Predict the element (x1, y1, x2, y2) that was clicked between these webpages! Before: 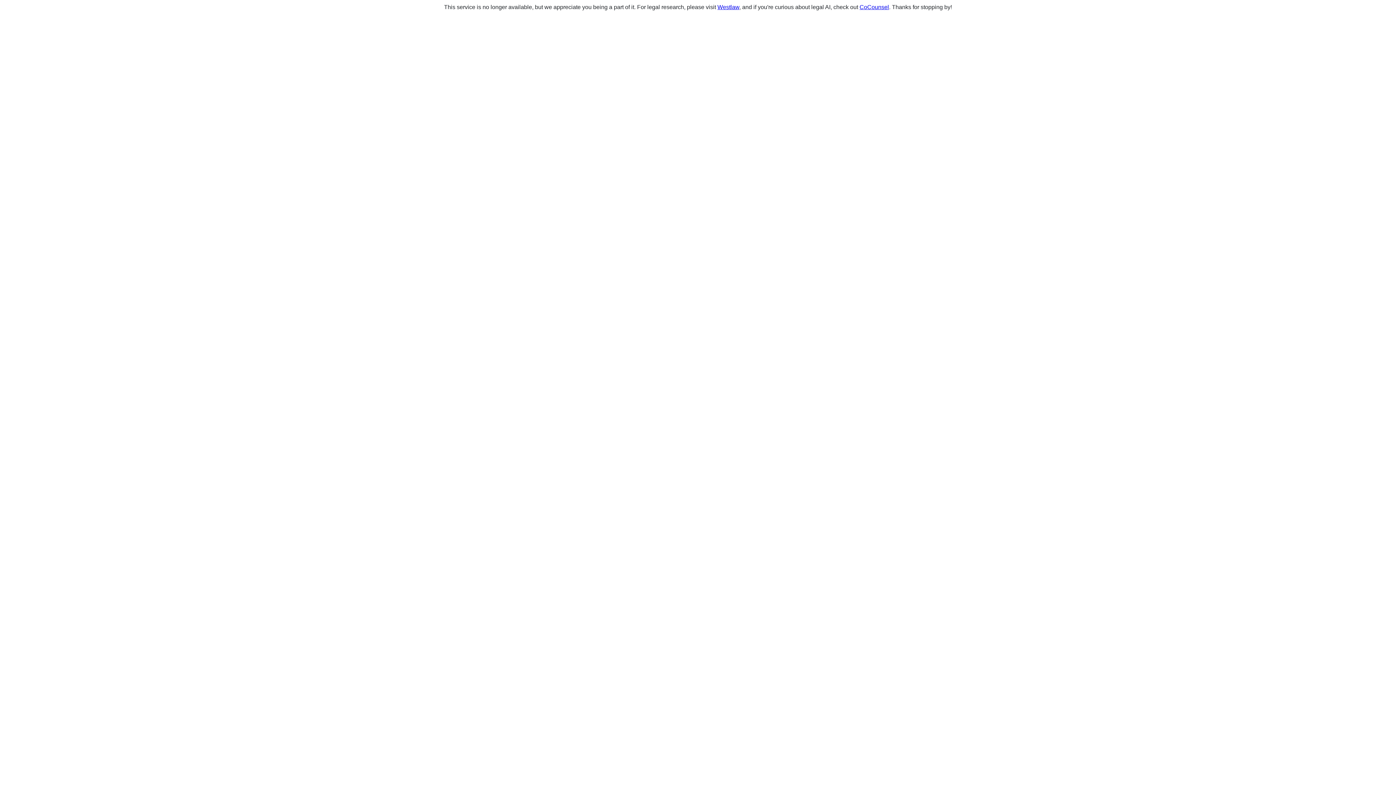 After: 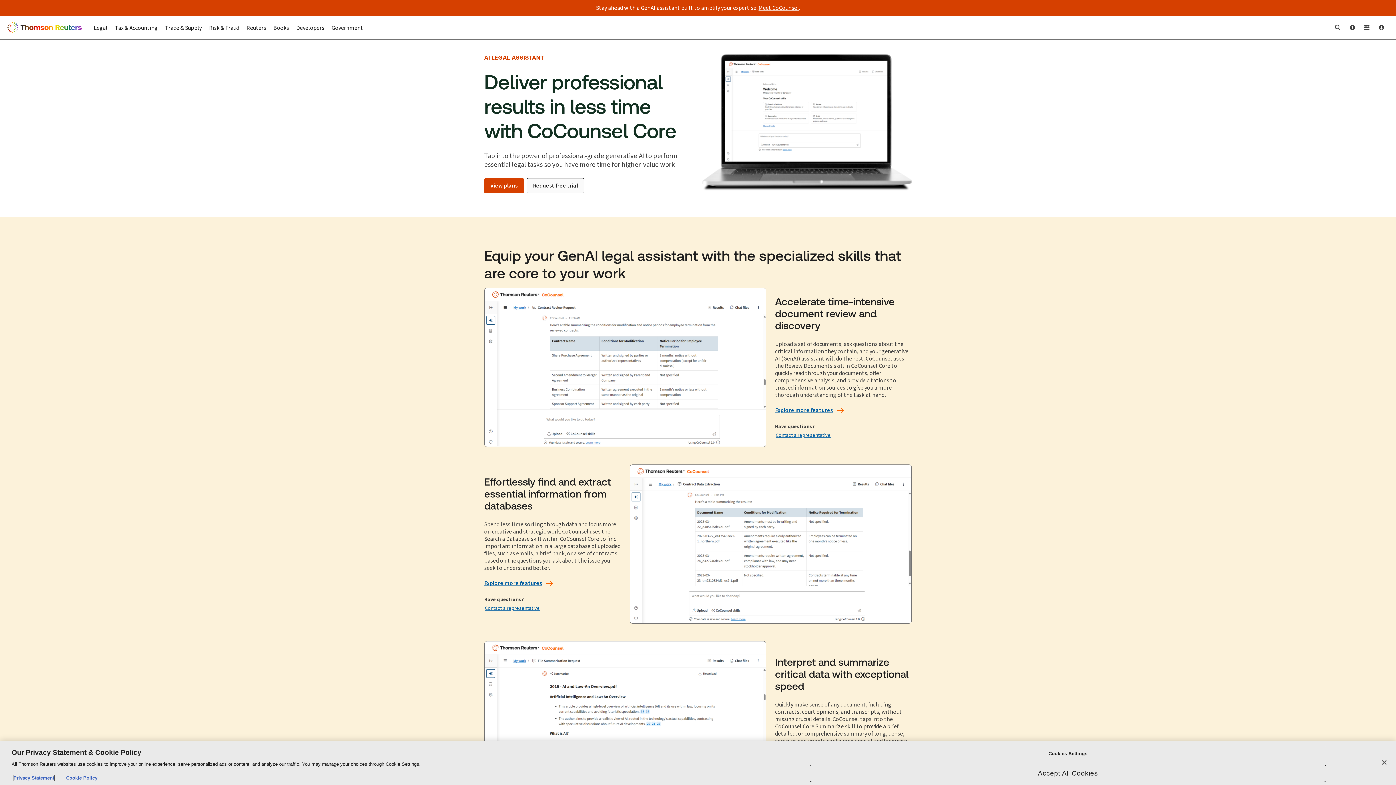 Action: bbox: (859, 4, 889, 10) label: CoCounsel